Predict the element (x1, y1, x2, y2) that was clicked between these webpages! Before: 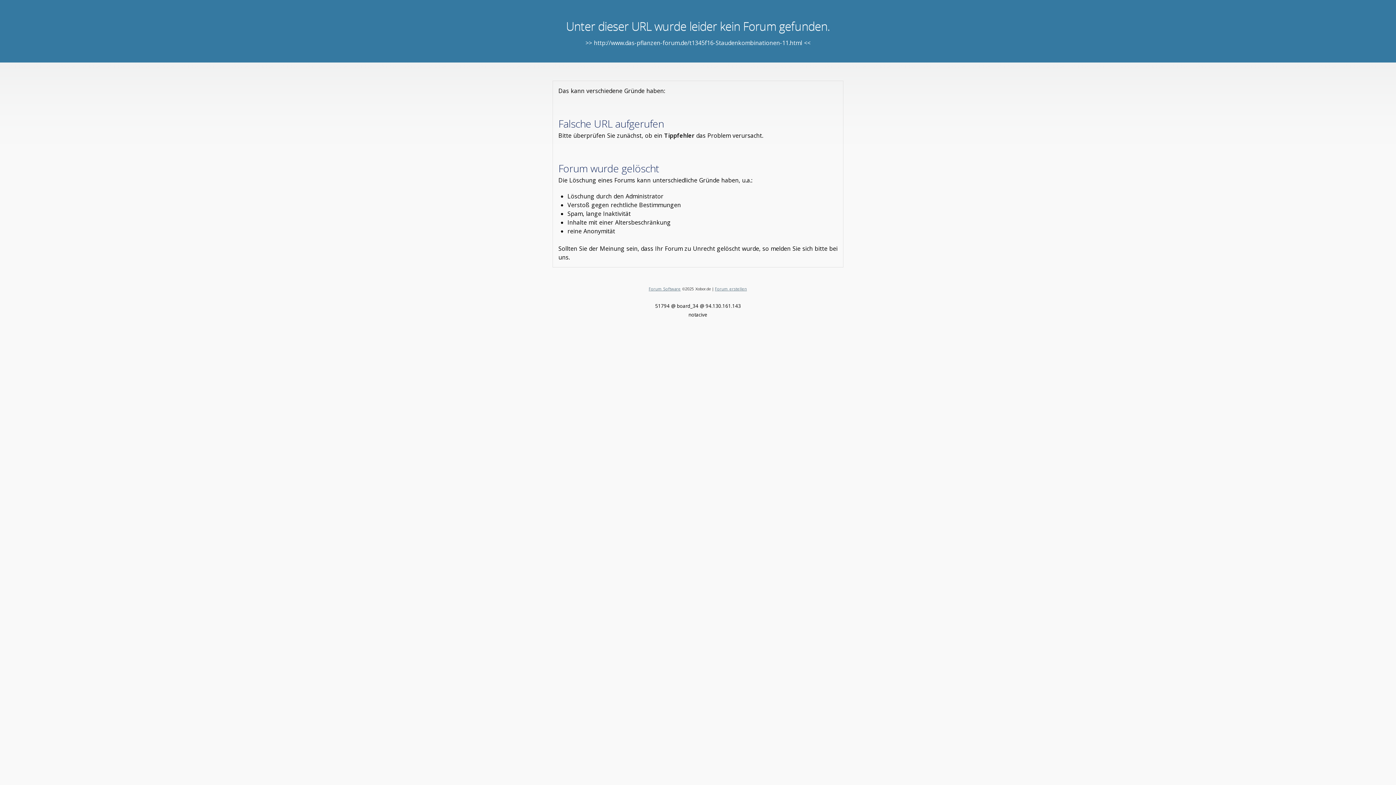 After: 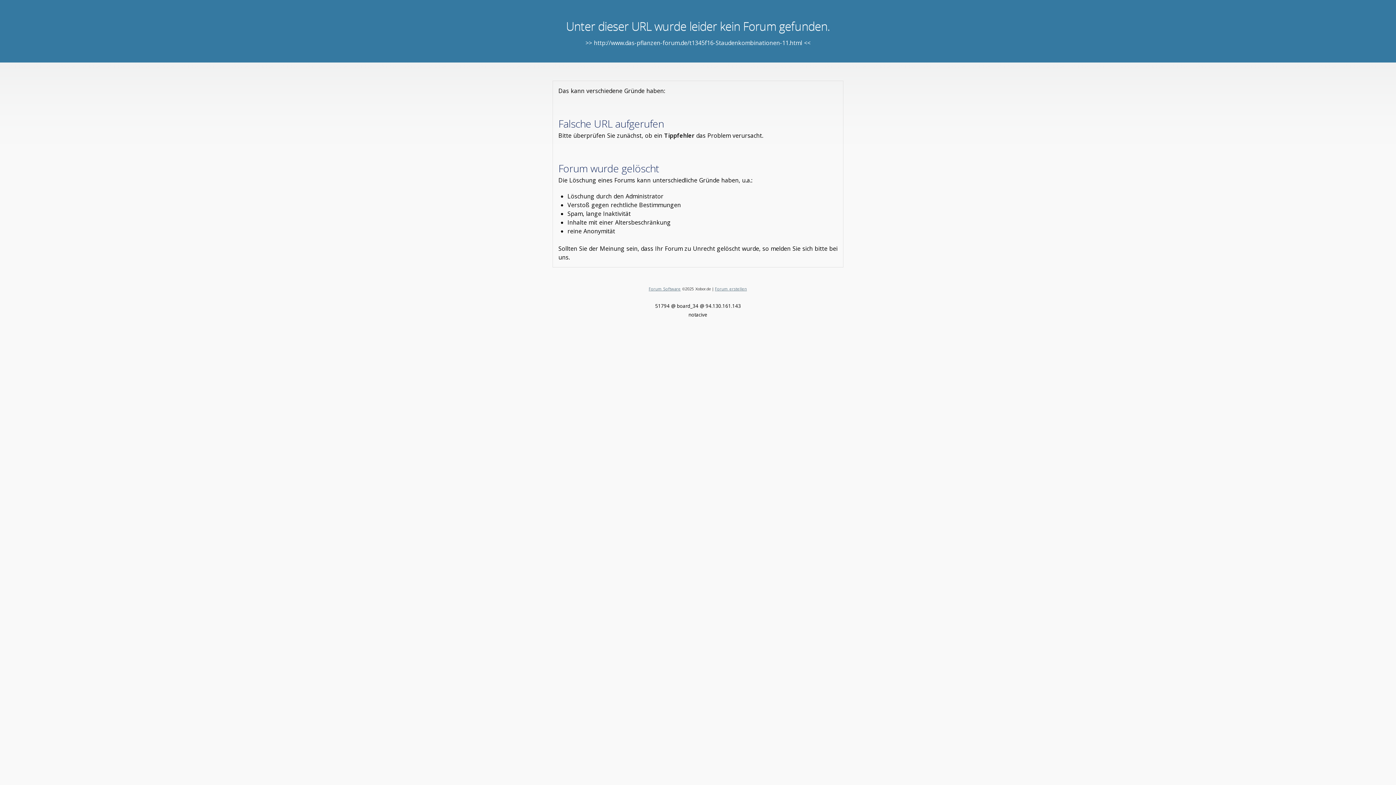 Action: bbox: (648, 286, 680, 291) label: Forum Software